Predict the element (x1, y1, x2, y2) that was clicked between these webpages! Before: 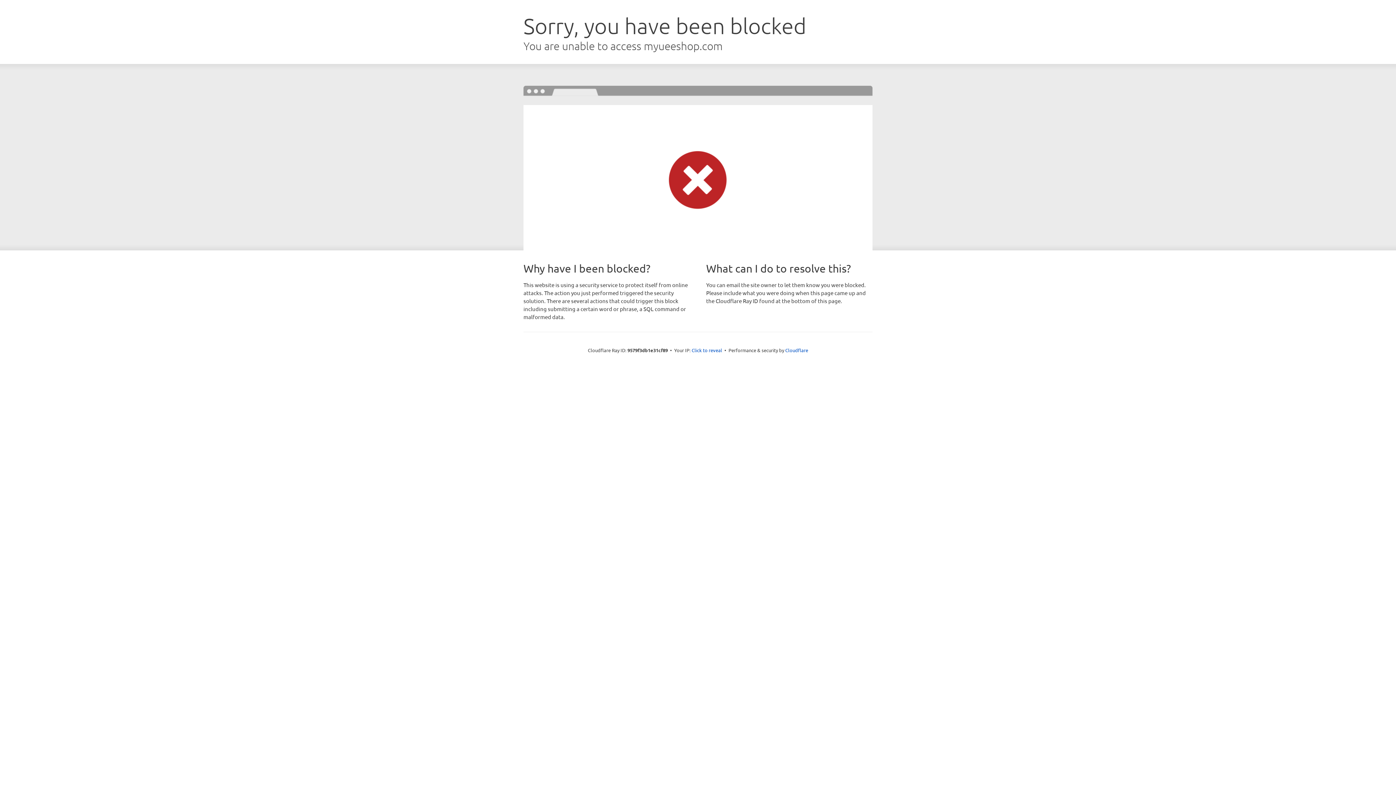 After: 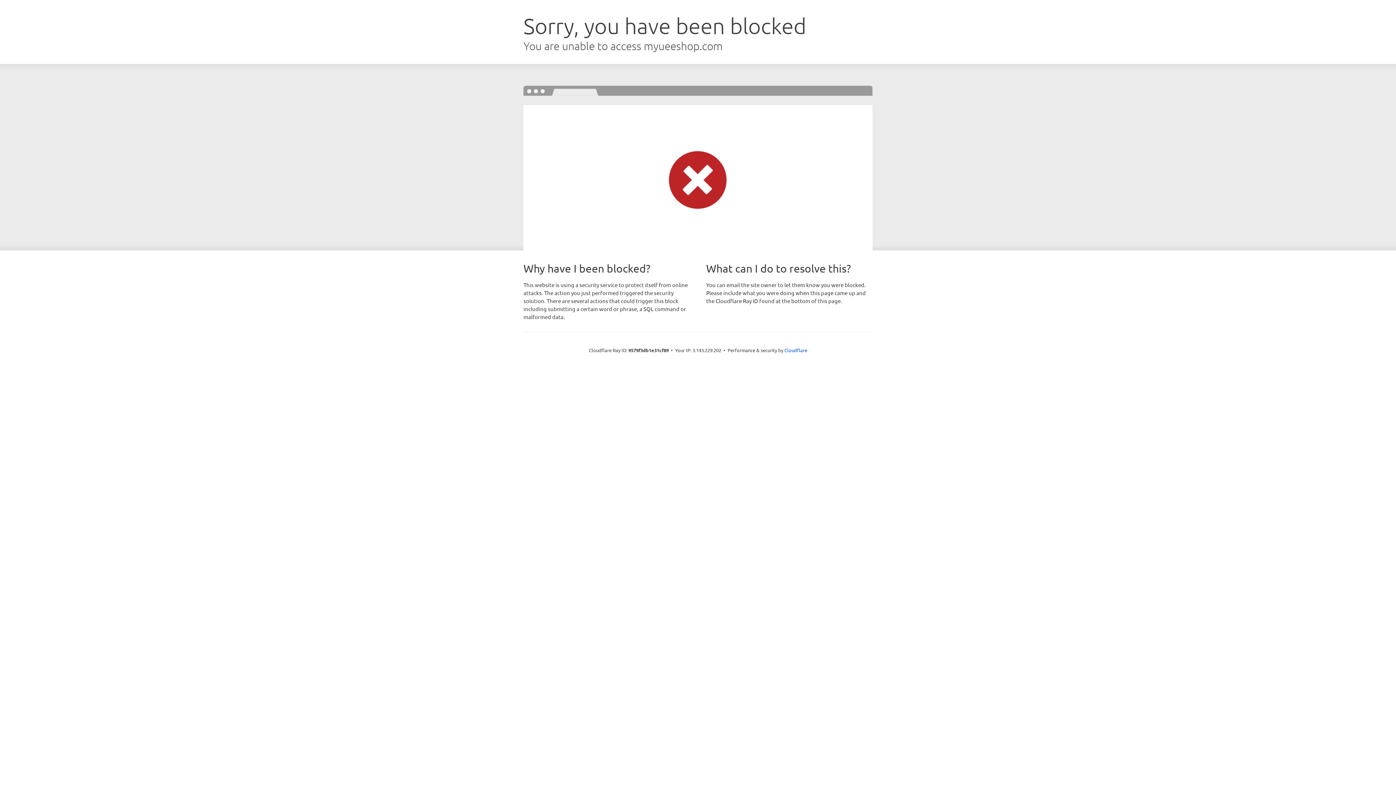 Action: bbox: (691, 346, 722, 353) label: Click to reveal